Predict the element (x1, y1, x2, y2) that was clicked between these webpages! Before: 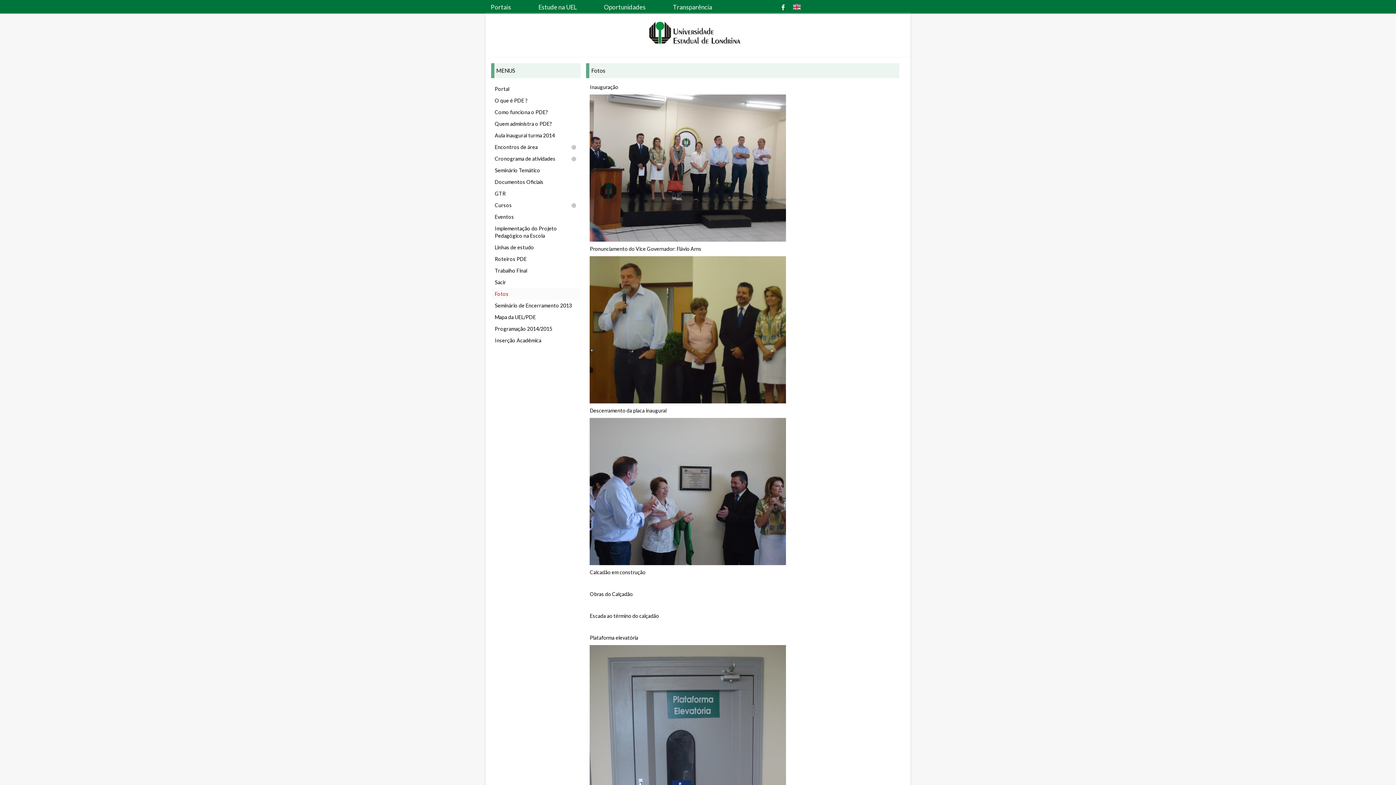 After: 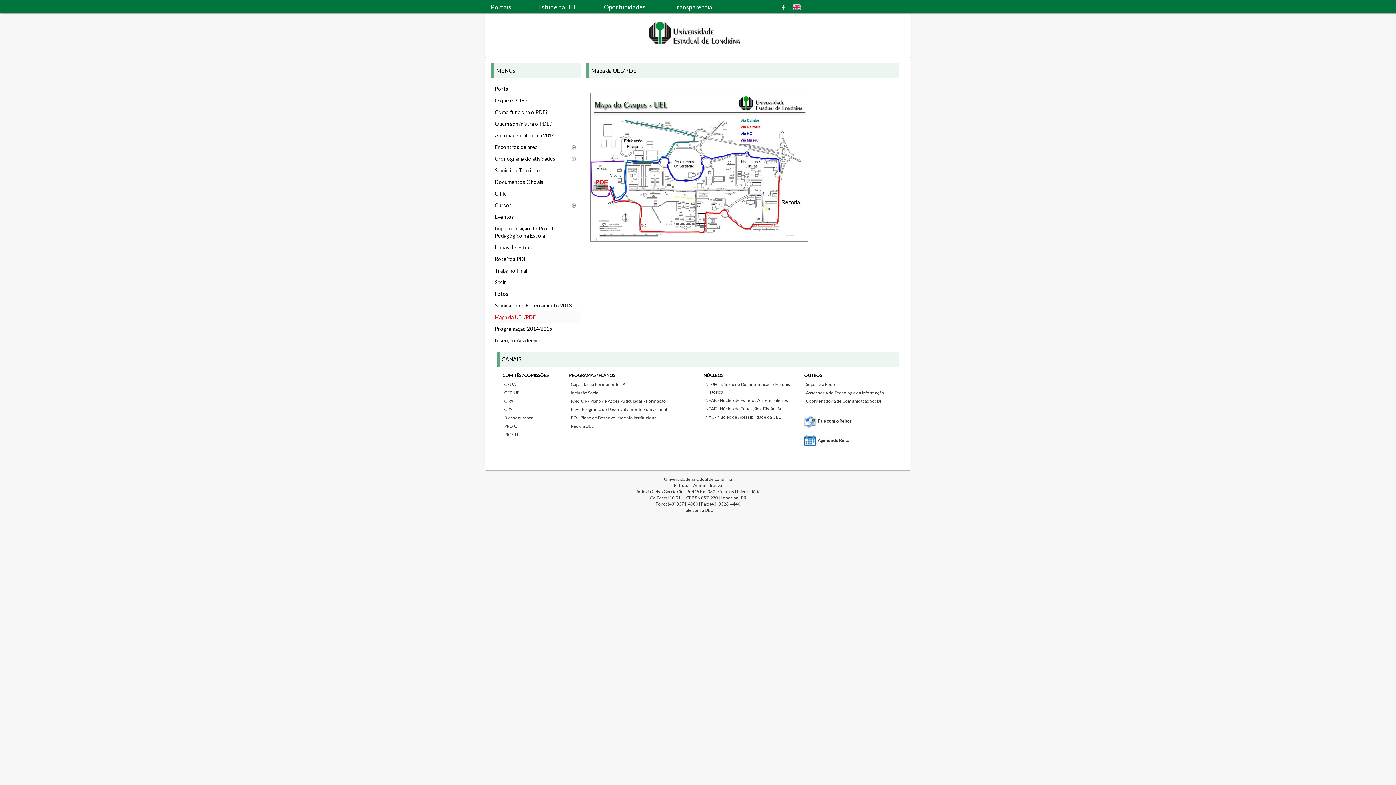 Action: bbox: (491, 311, 580, 323) label: Mapa da UEL/PDE